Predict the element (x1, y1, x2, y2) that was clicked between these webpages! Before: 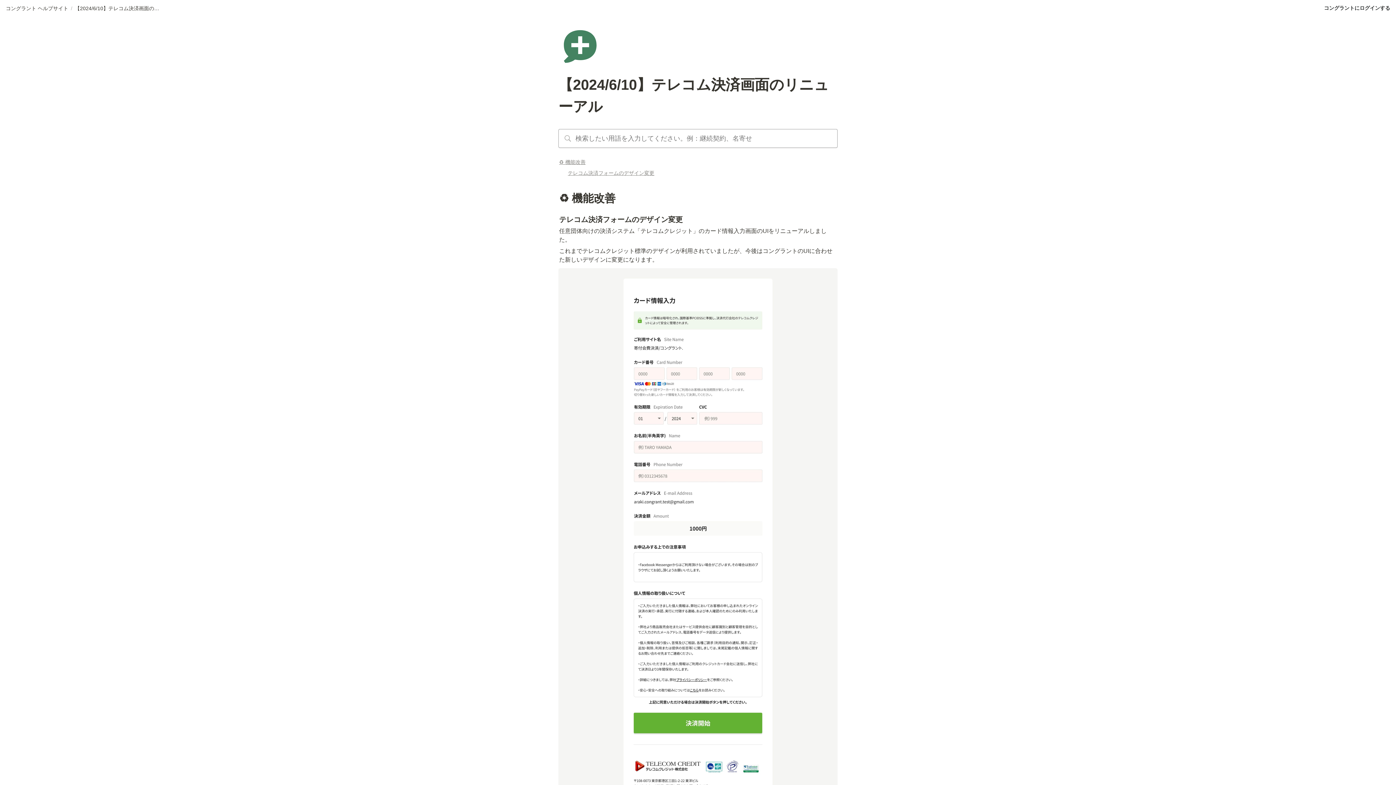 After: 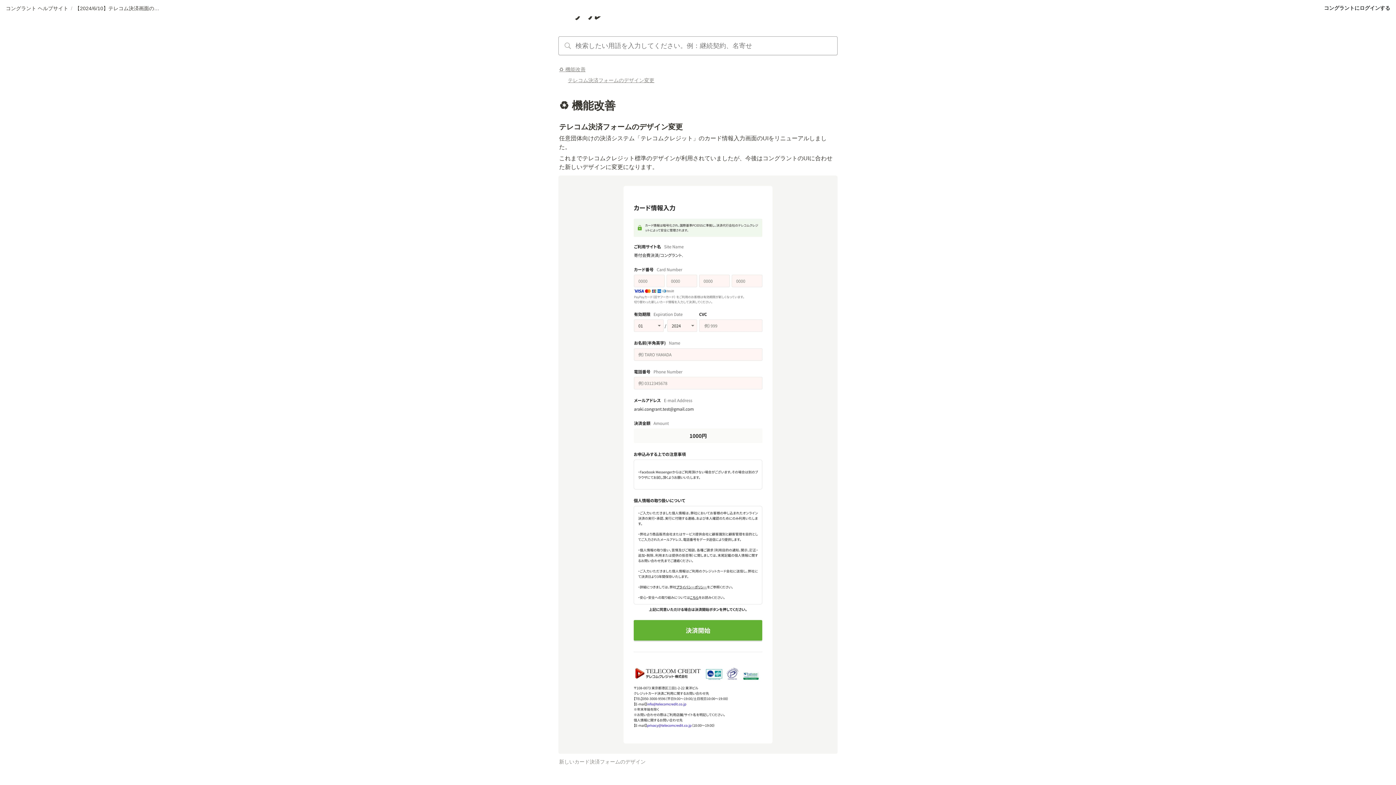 Action: bbox: (558, 156, 839, 167) label: ♻️ 機能改善